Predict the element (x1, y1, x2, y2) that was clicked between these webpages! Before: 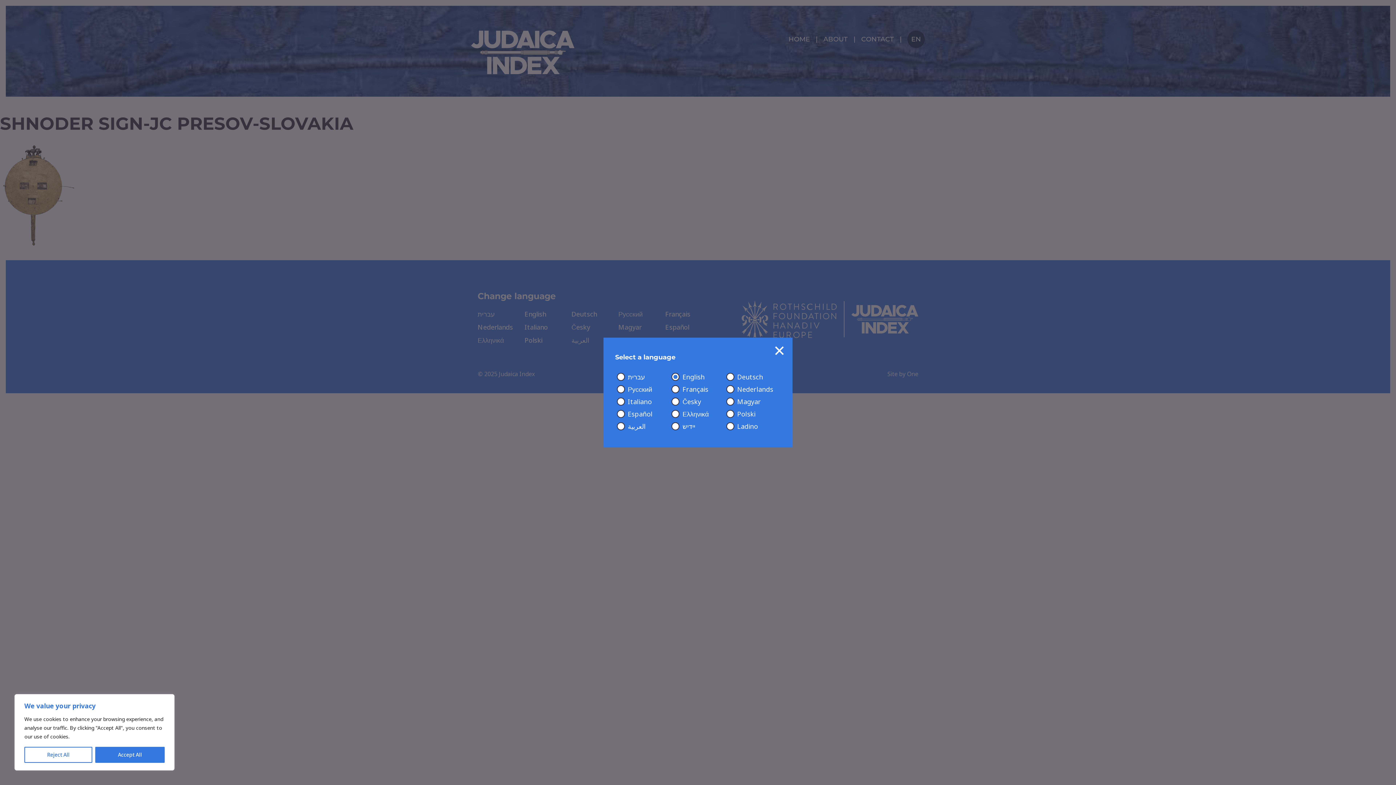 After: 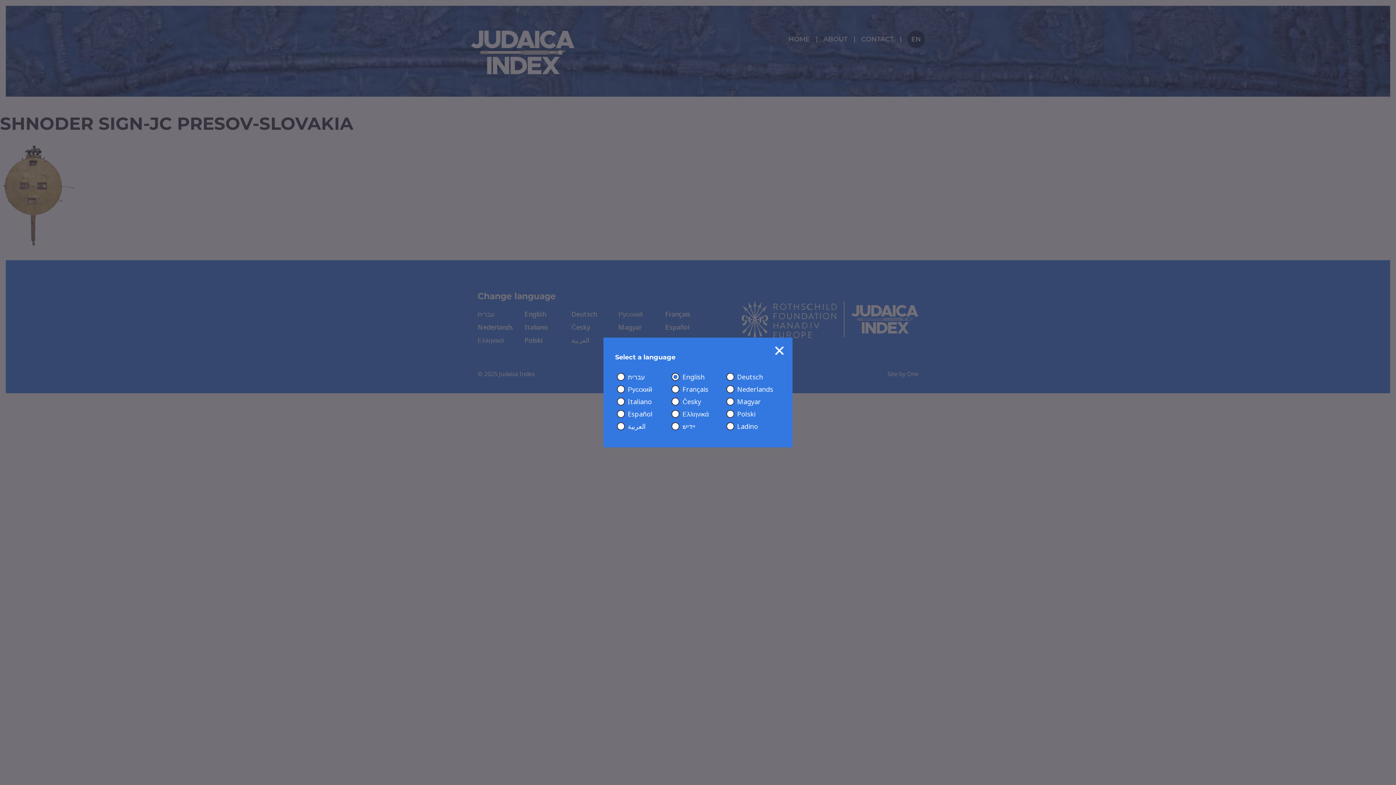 Action: bbox: (95, 747, 164, 763) label: Accept All